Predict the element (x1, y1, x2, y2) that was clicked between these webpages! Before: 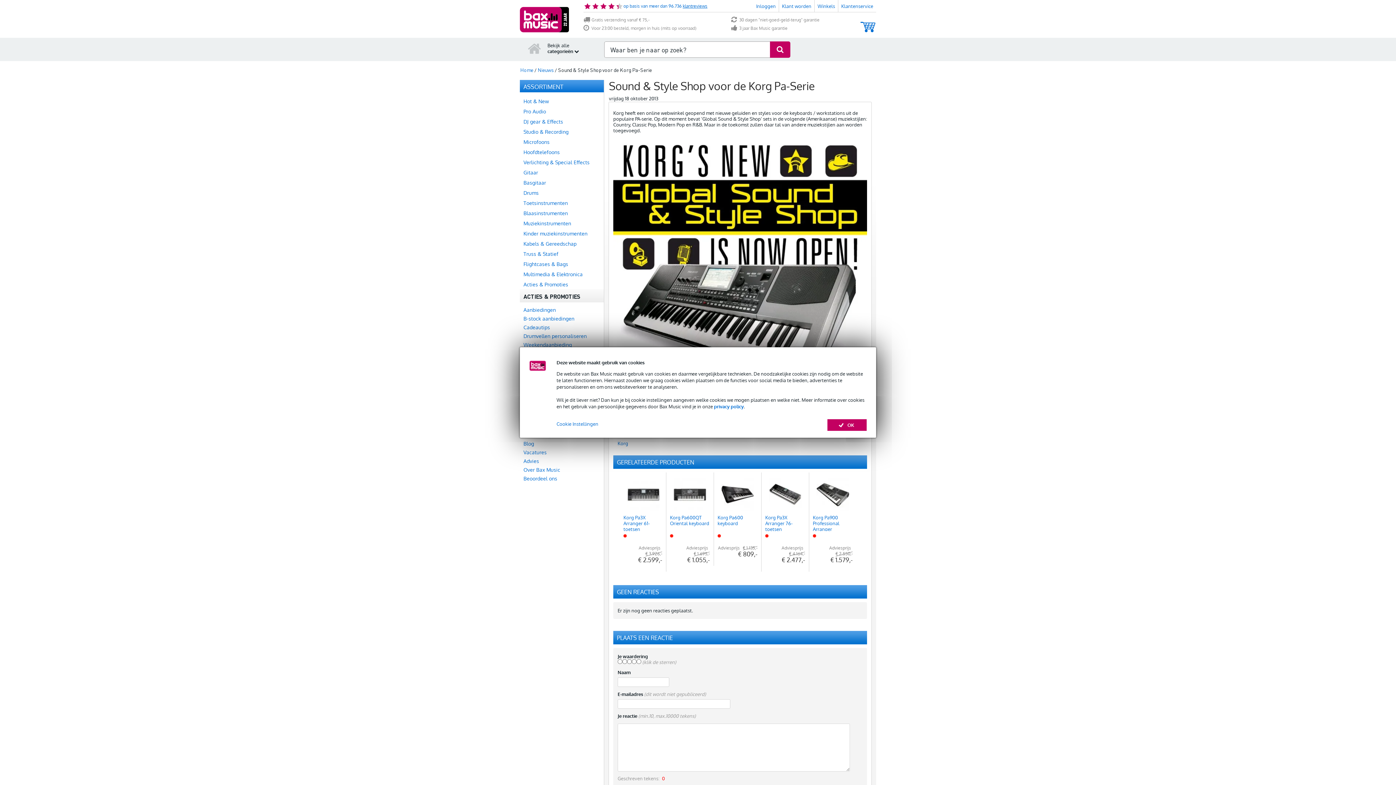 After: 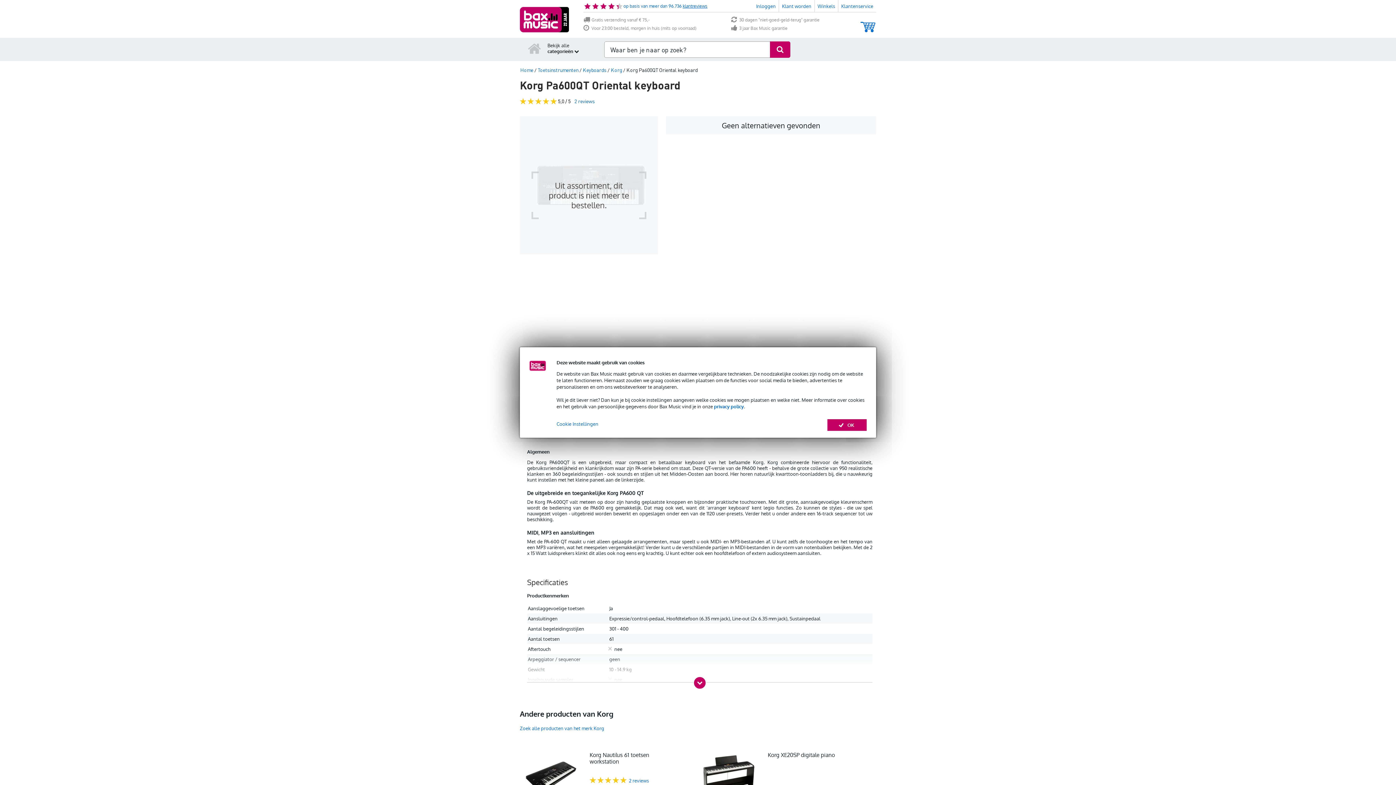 Action: bbox: (670, 514, 710, 564) label: Korg Pa600QT Oriental keyboard


Adviesprijs € 1.695,-
€ 1.055,-